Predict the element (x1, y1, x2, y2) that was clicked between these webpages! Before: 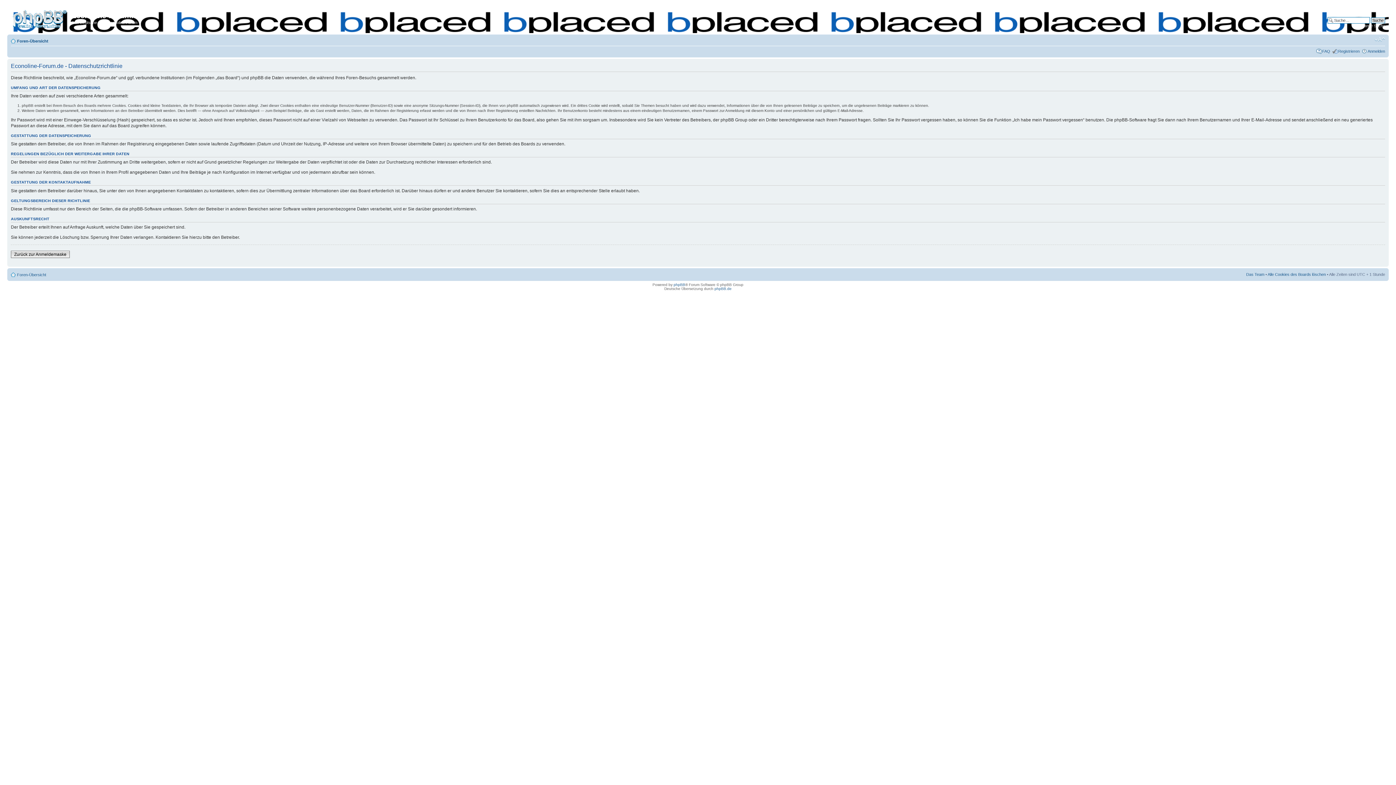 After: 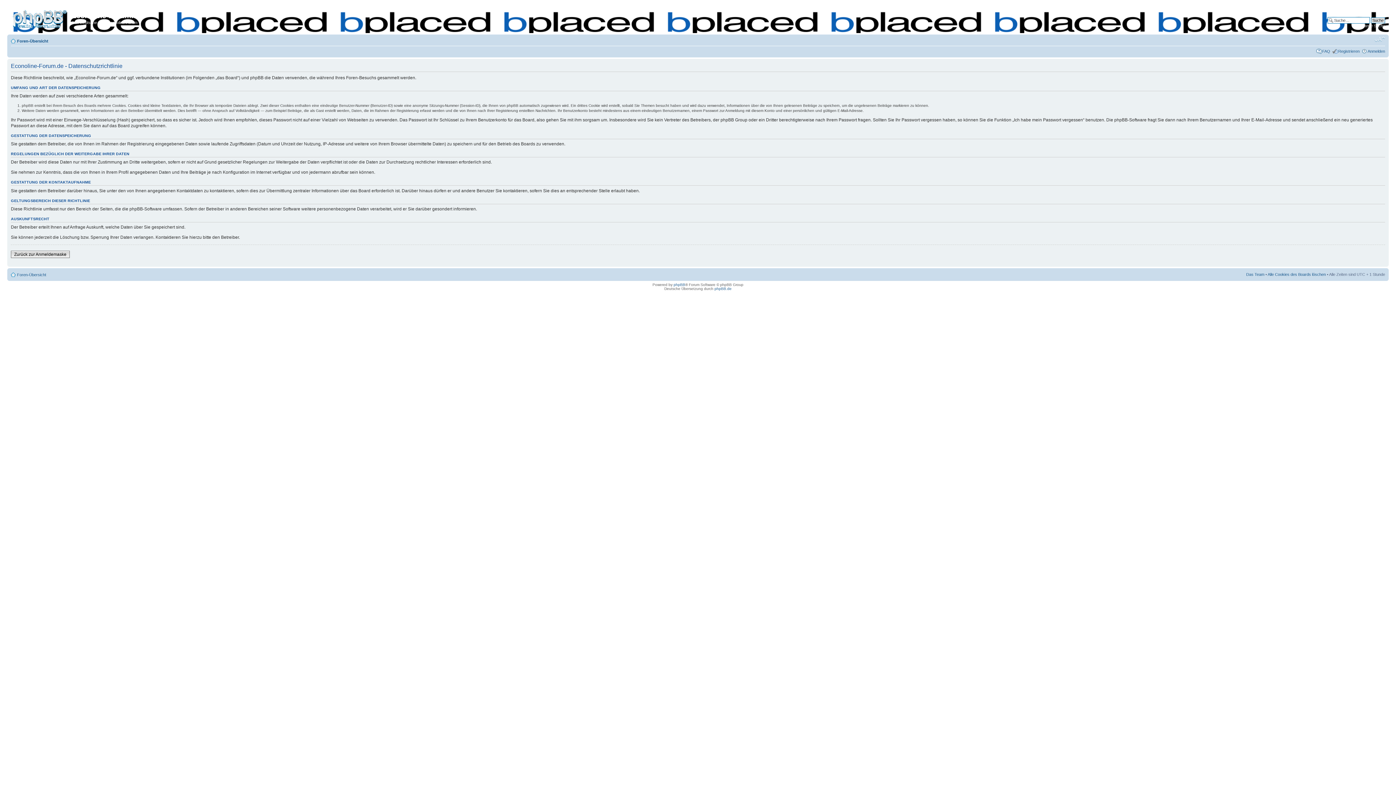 Action: label: Ändere Schriftgröße bbox: (1374, 36, 1385, 42)